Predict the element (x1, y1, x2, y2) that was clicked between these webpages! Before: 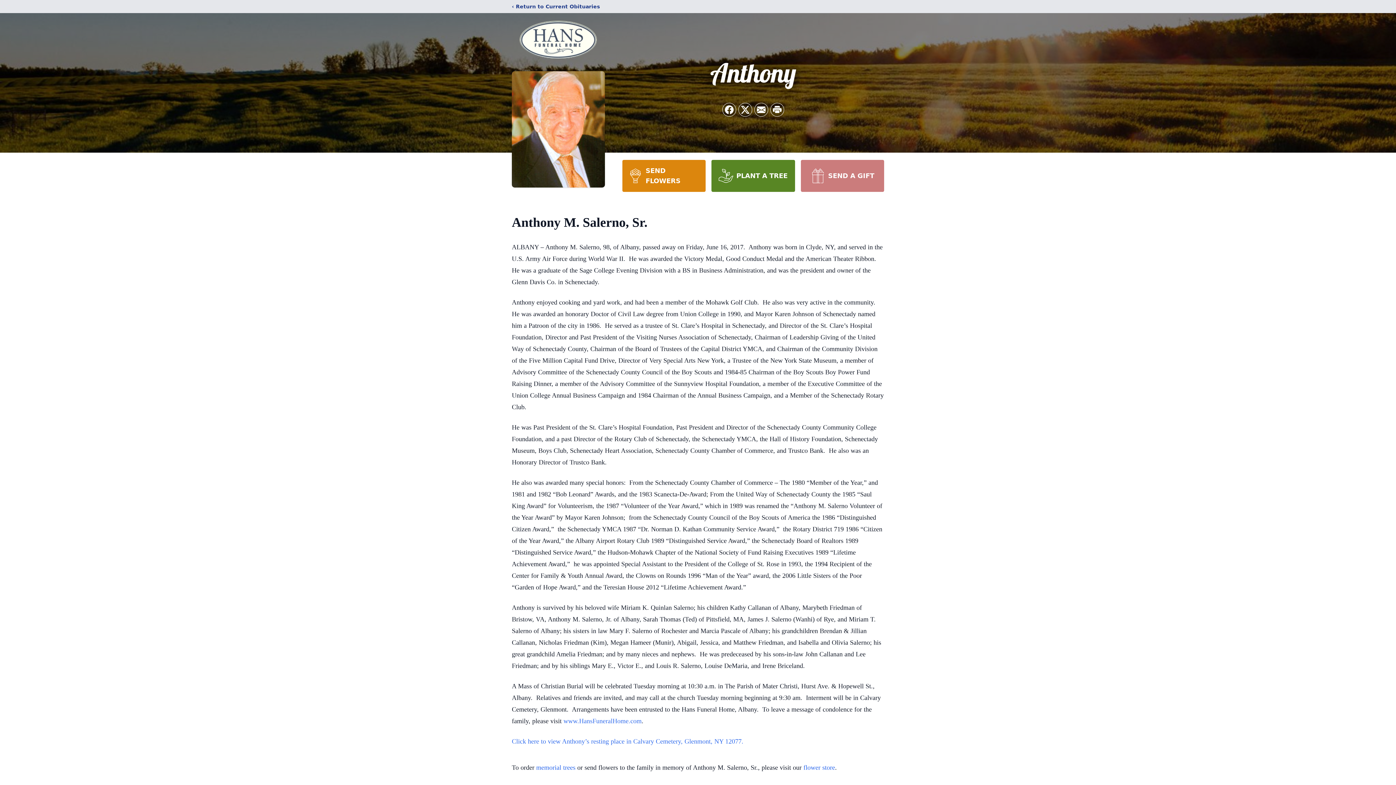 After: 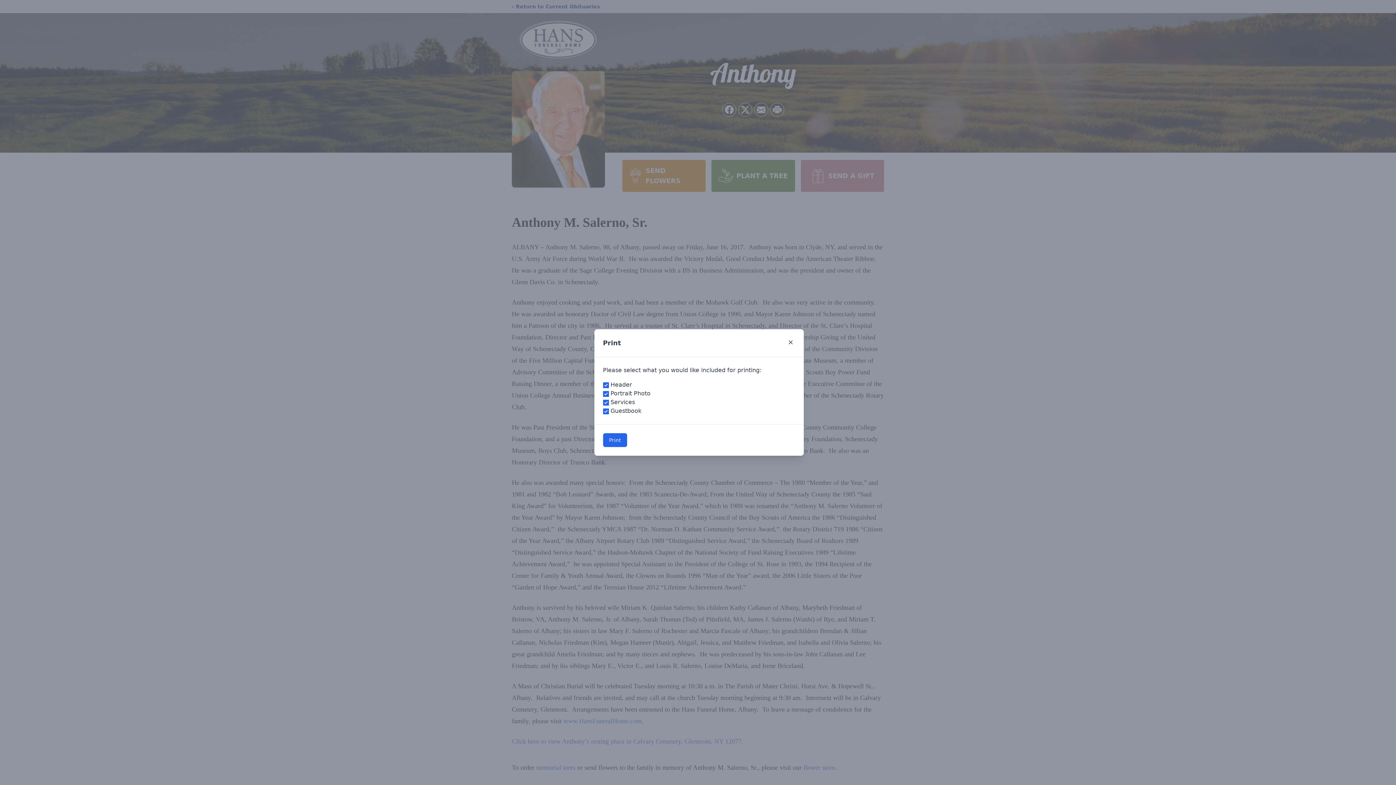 Action: label: Print Obituary bbox: (770, 103, 784, 116)